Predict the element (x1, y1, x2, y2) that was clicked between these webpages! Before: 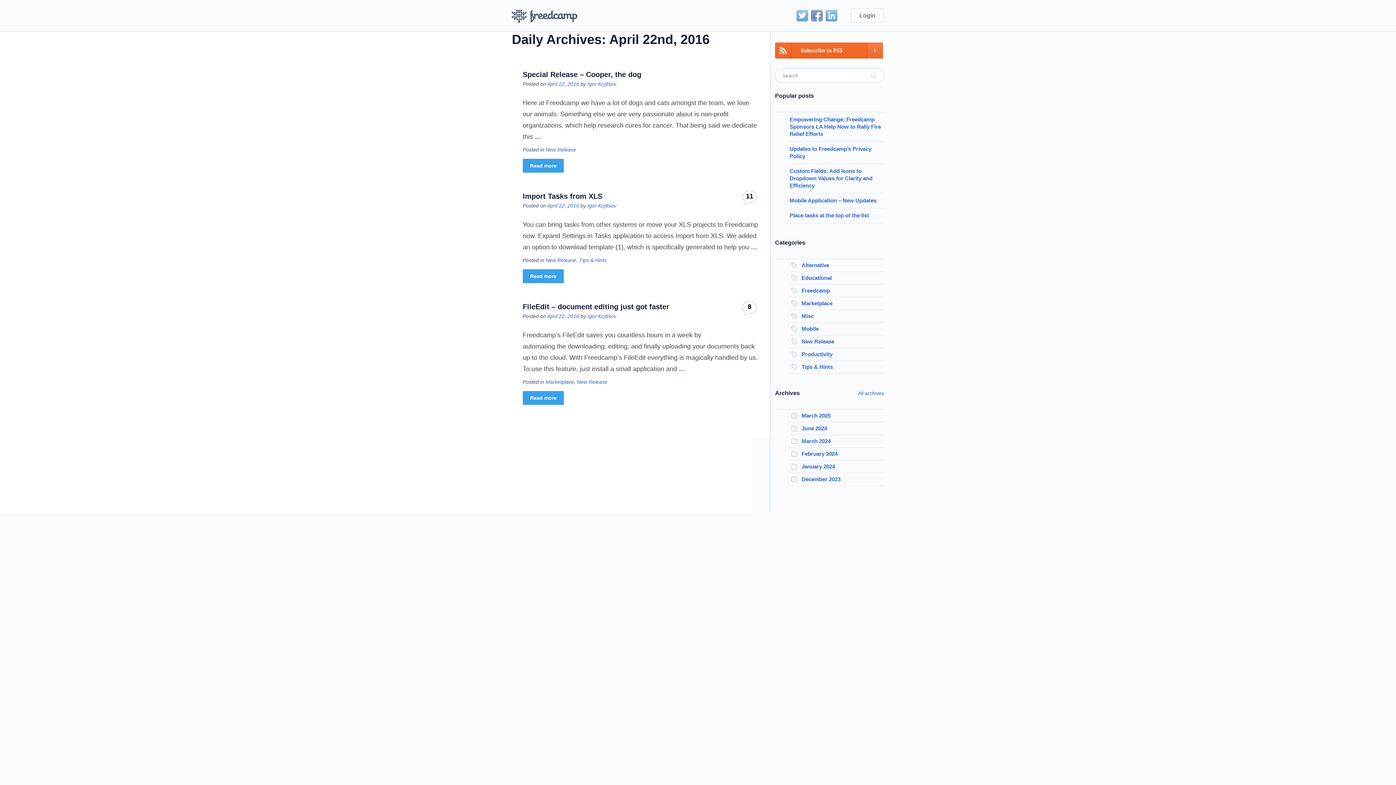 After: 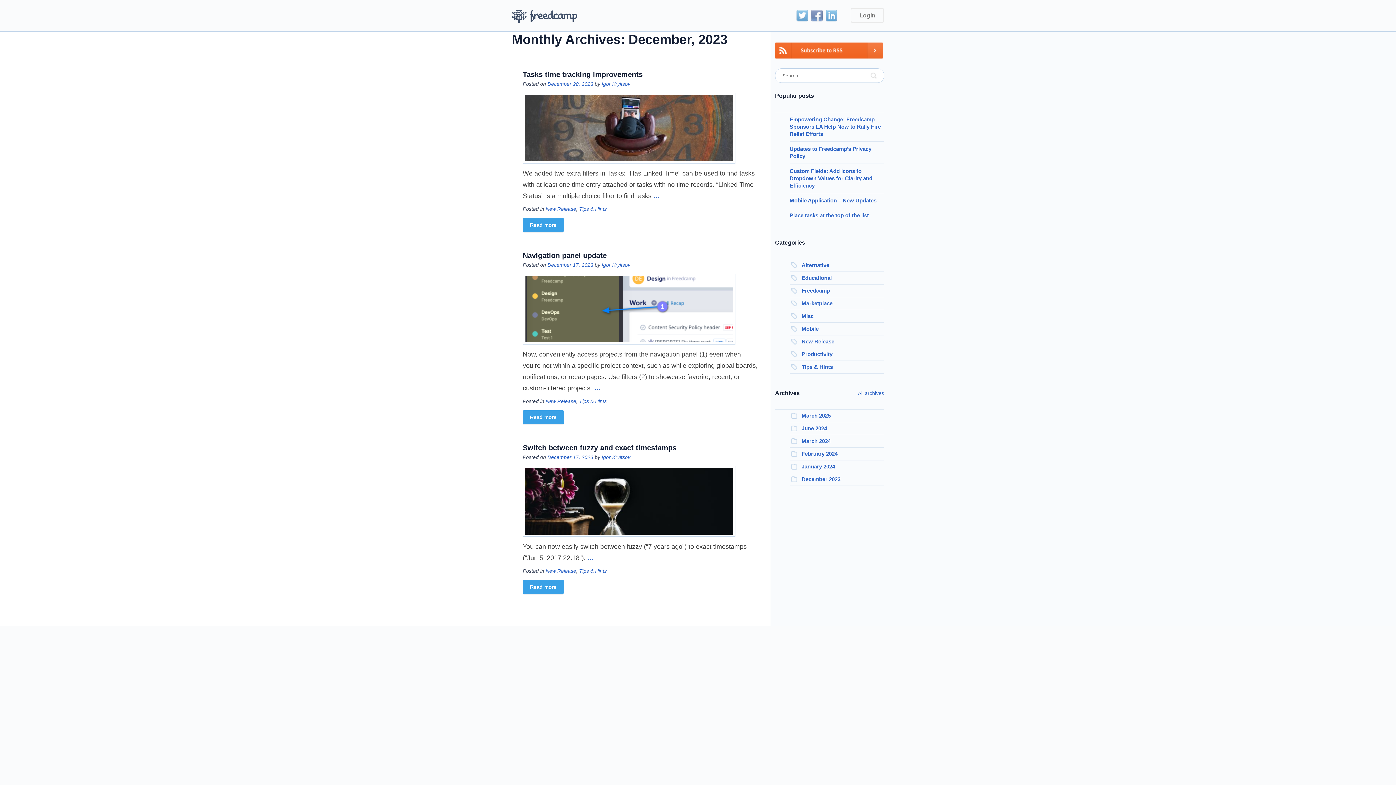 Action: label: December 2023 bbox: (801, 476, 840, 482)